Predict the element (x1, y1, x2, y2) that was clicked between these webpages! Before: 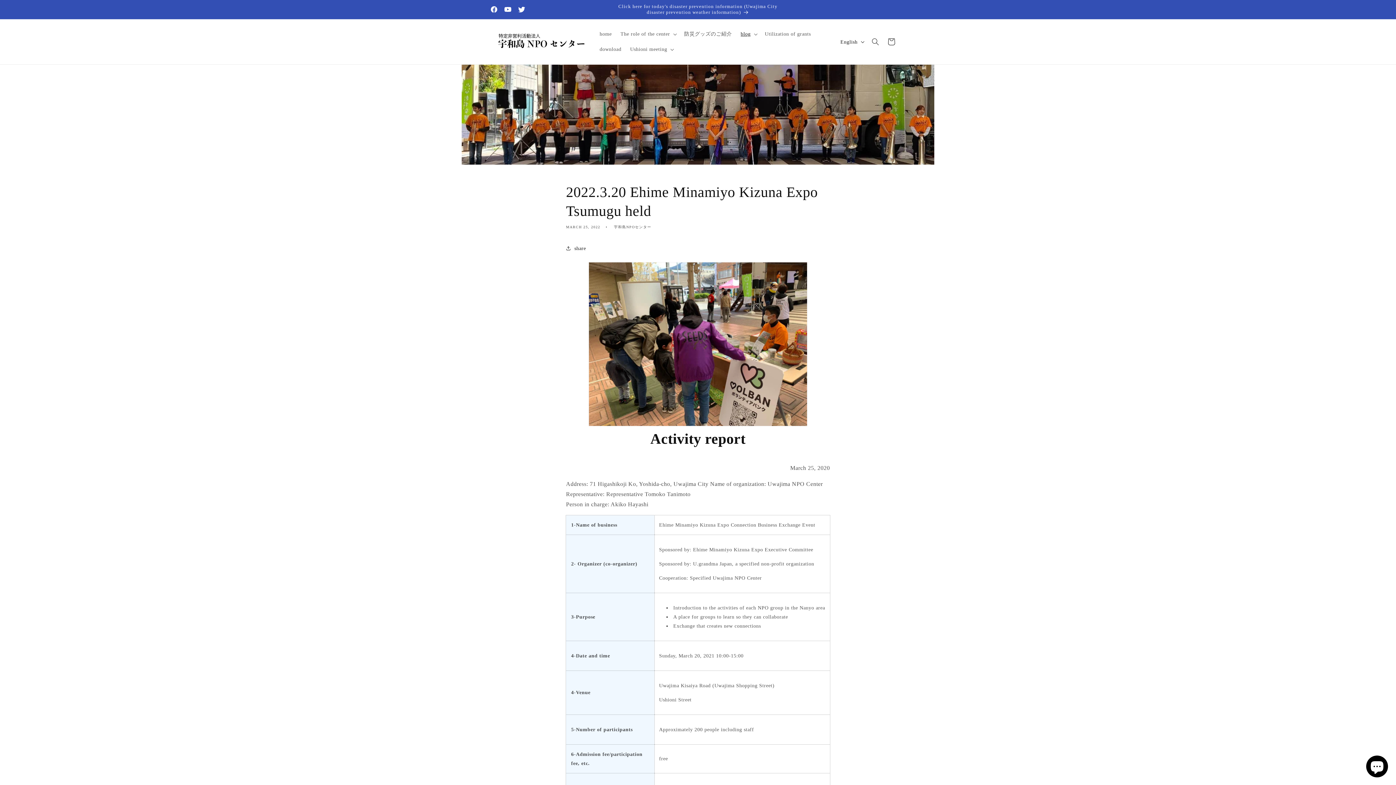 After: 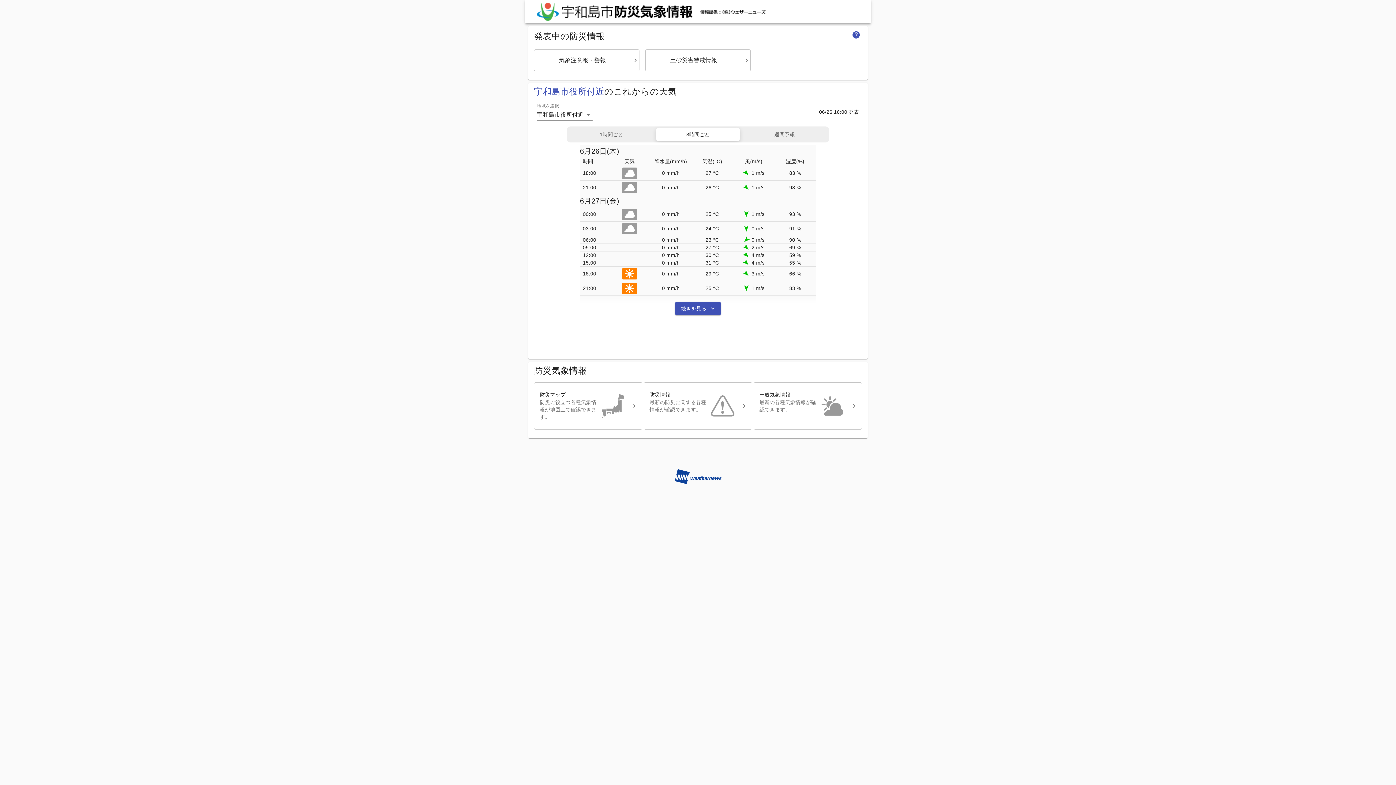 Action: label: Click here for today's disaster prevention information (Uwajima City disaster prevention weather information) bbox: (615, 0, 780, 18)